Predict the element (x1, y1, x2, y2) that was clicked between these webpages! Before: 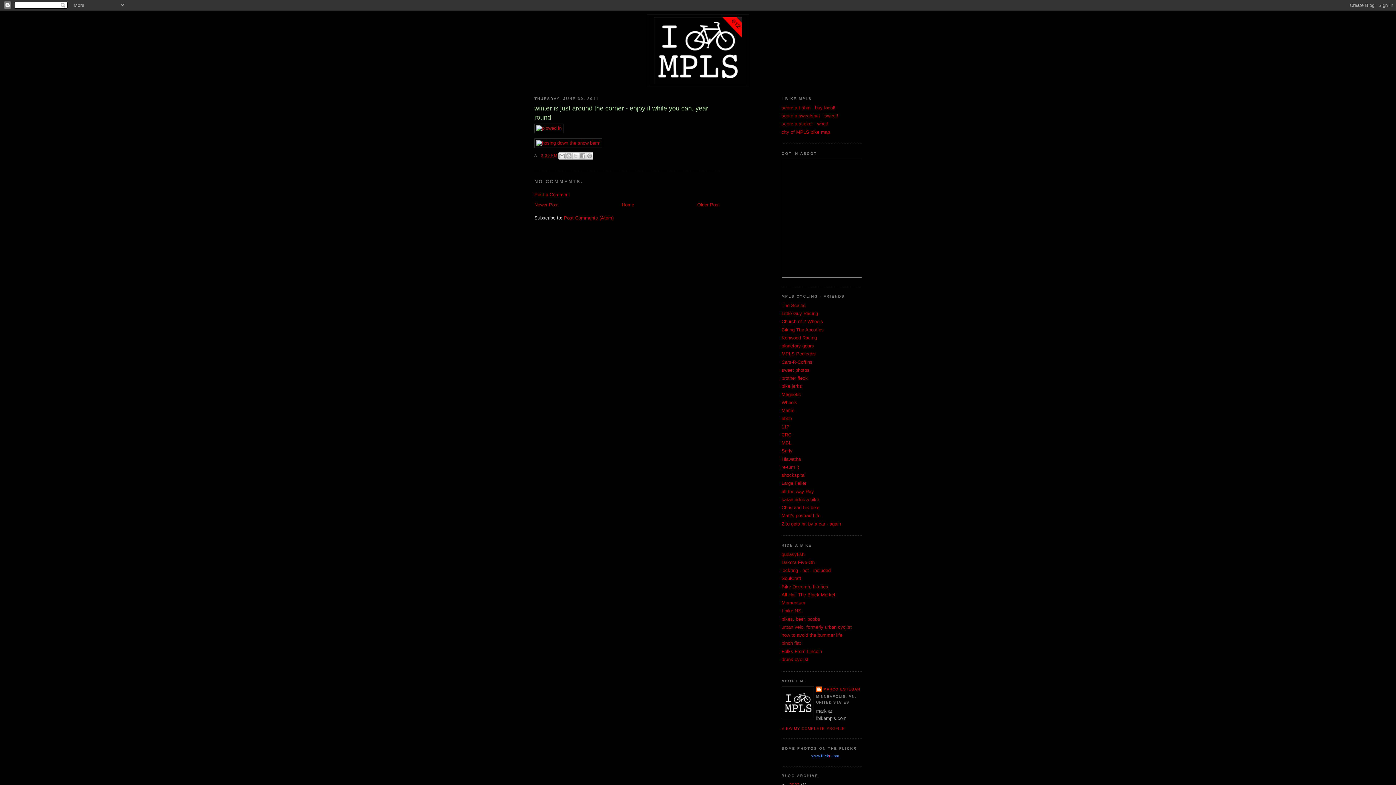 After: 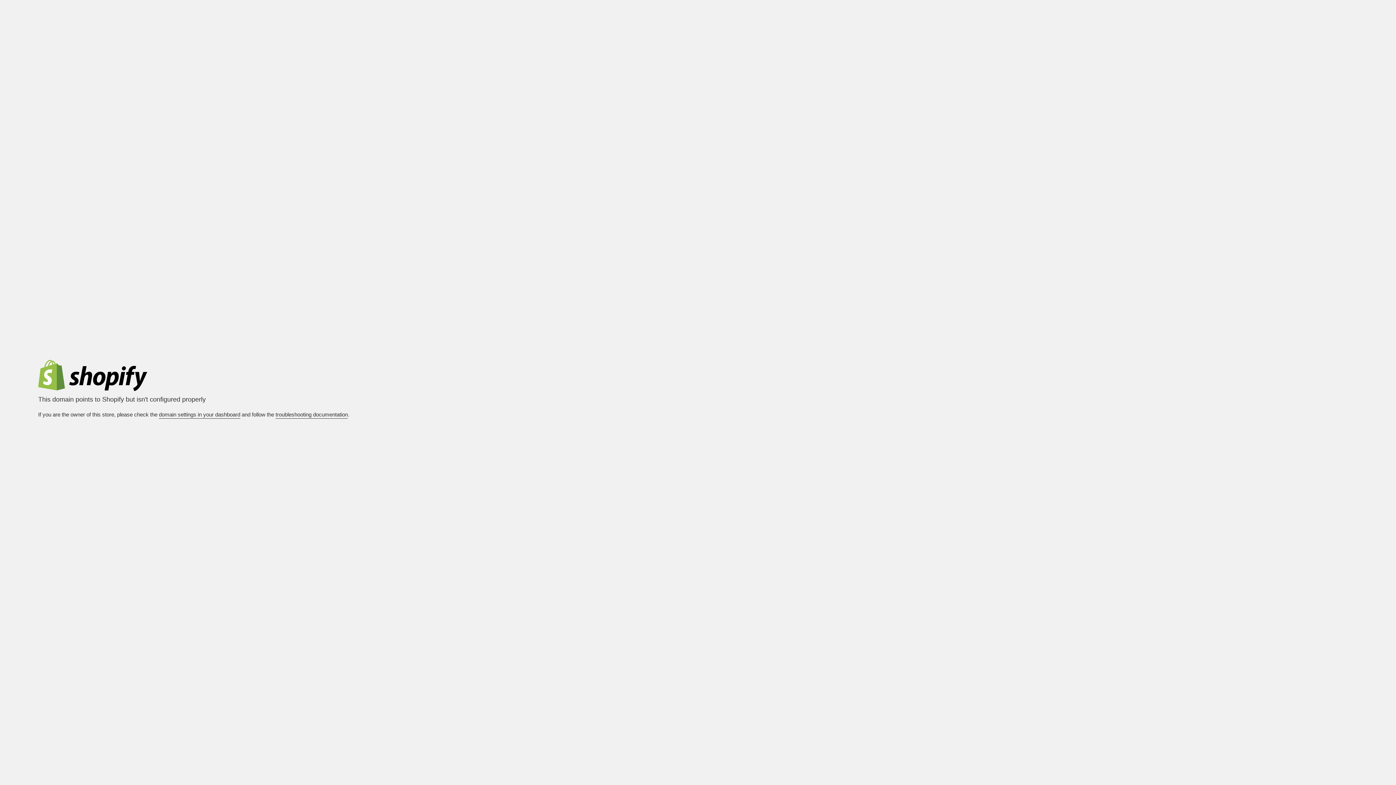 Action: bbox: (781, 383, 802, 389) label: bike jerks